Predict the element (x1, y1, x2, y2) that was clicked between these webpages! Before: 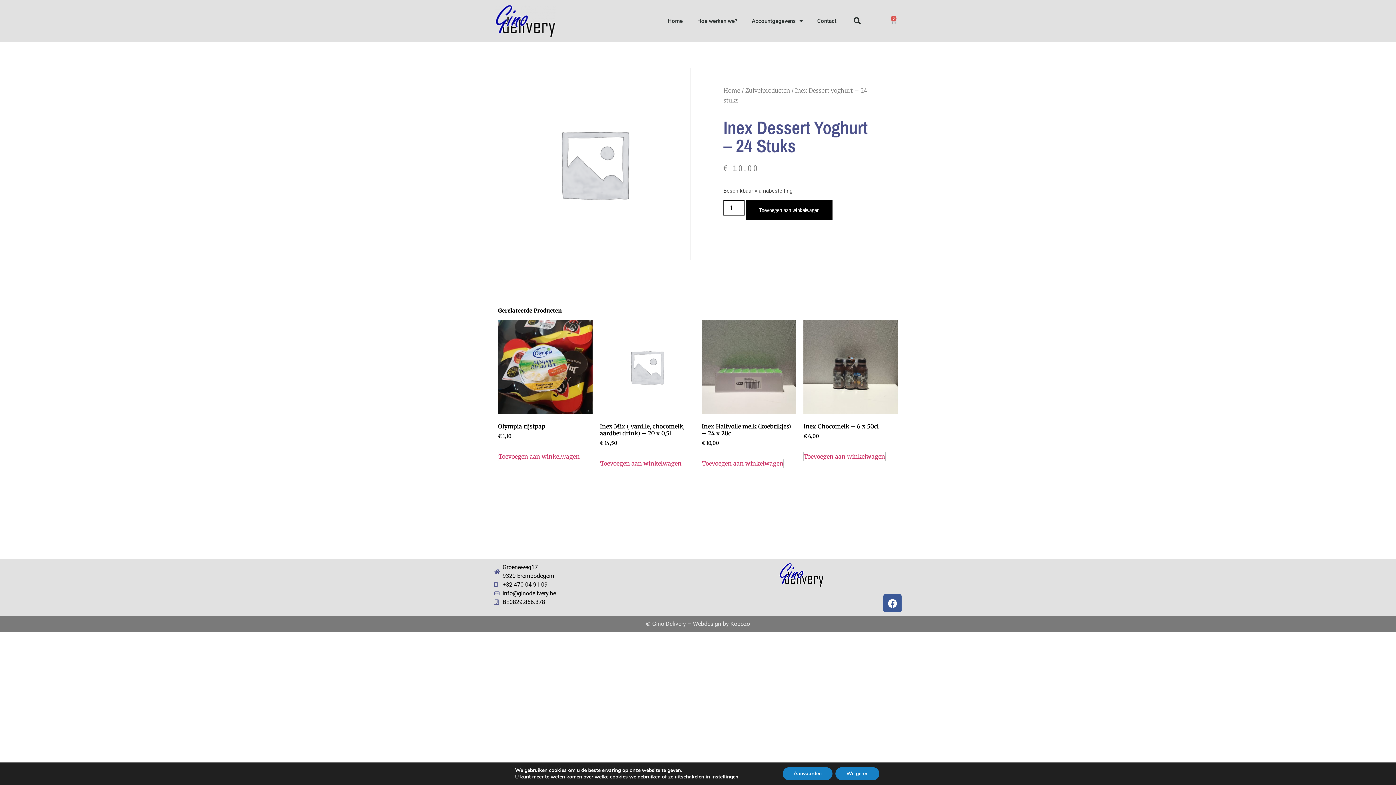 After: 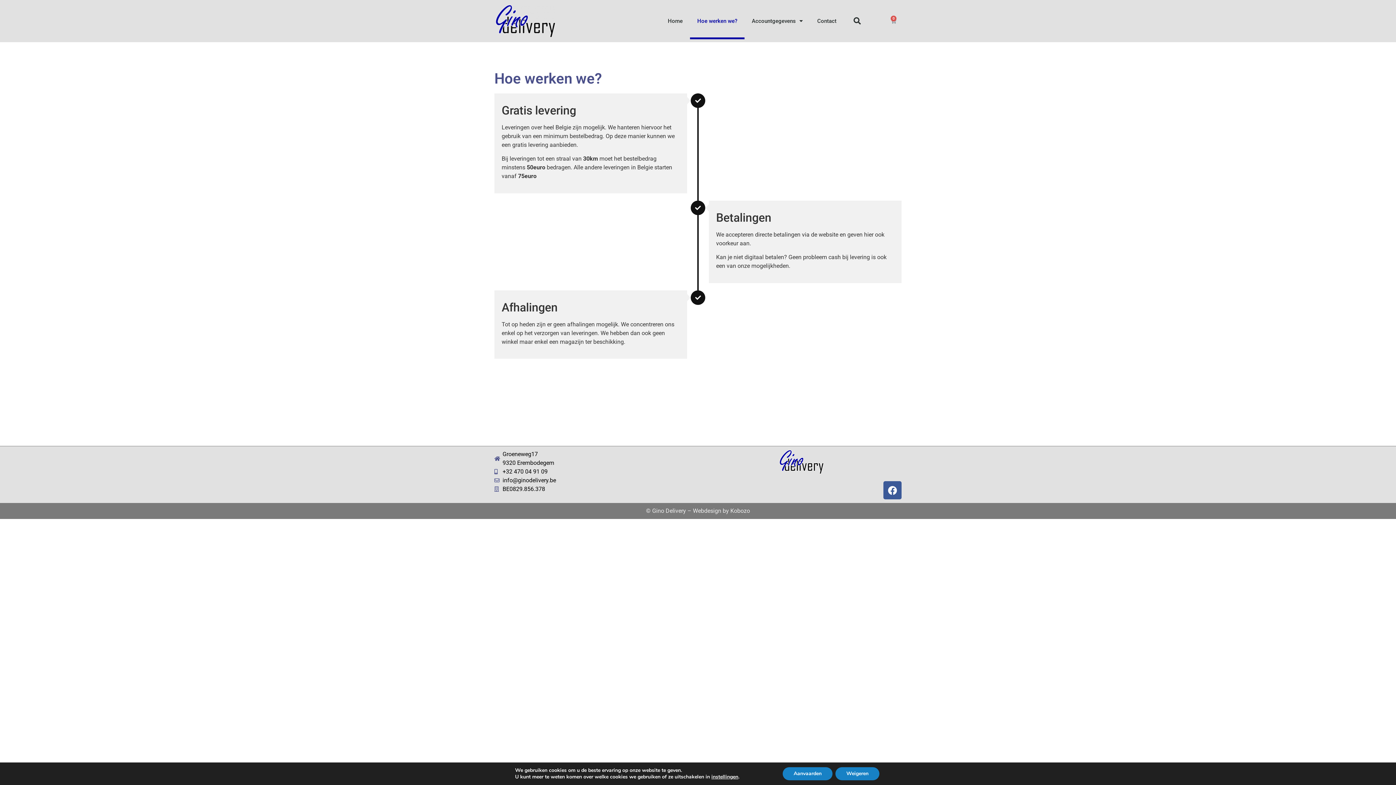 Action: label: Hoe werken we? bbox: (690, 2, 744, 39)